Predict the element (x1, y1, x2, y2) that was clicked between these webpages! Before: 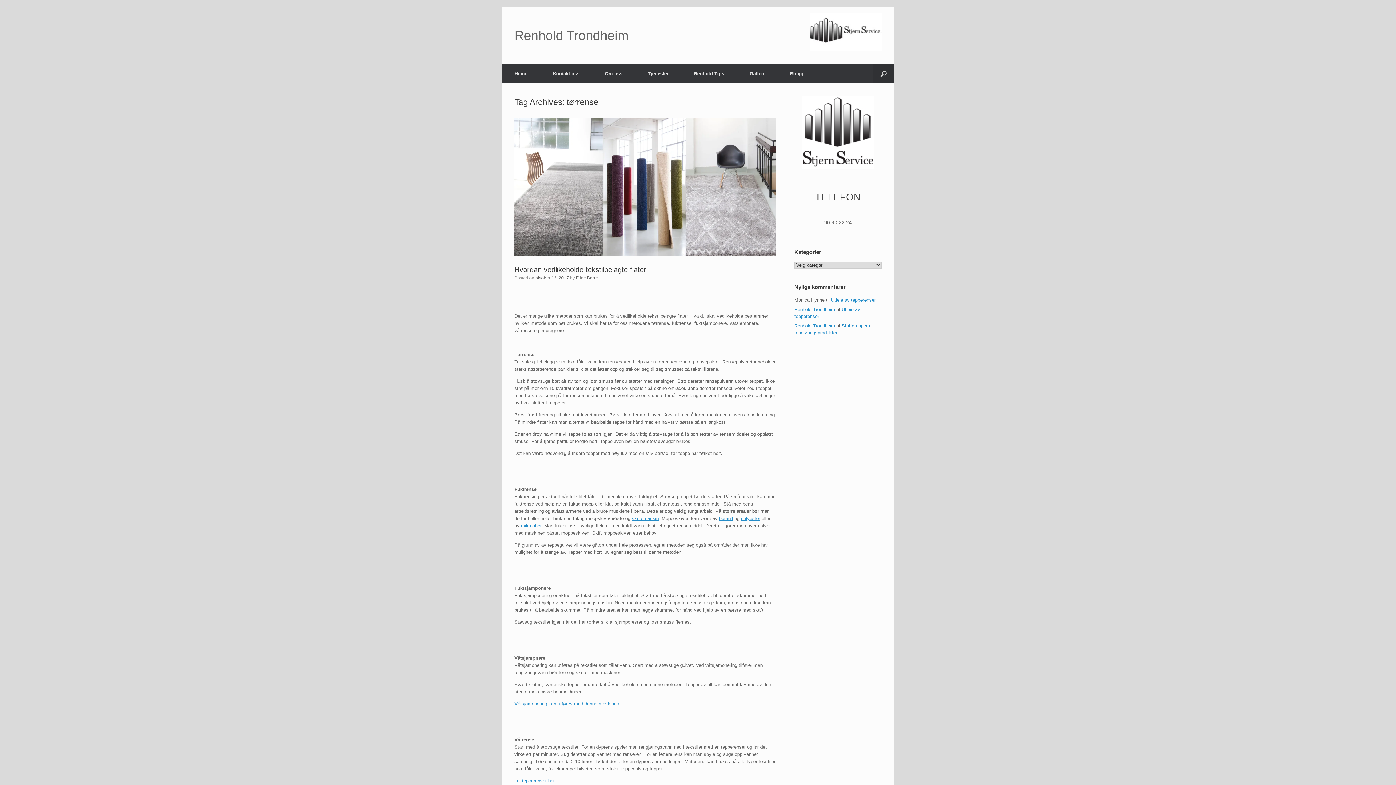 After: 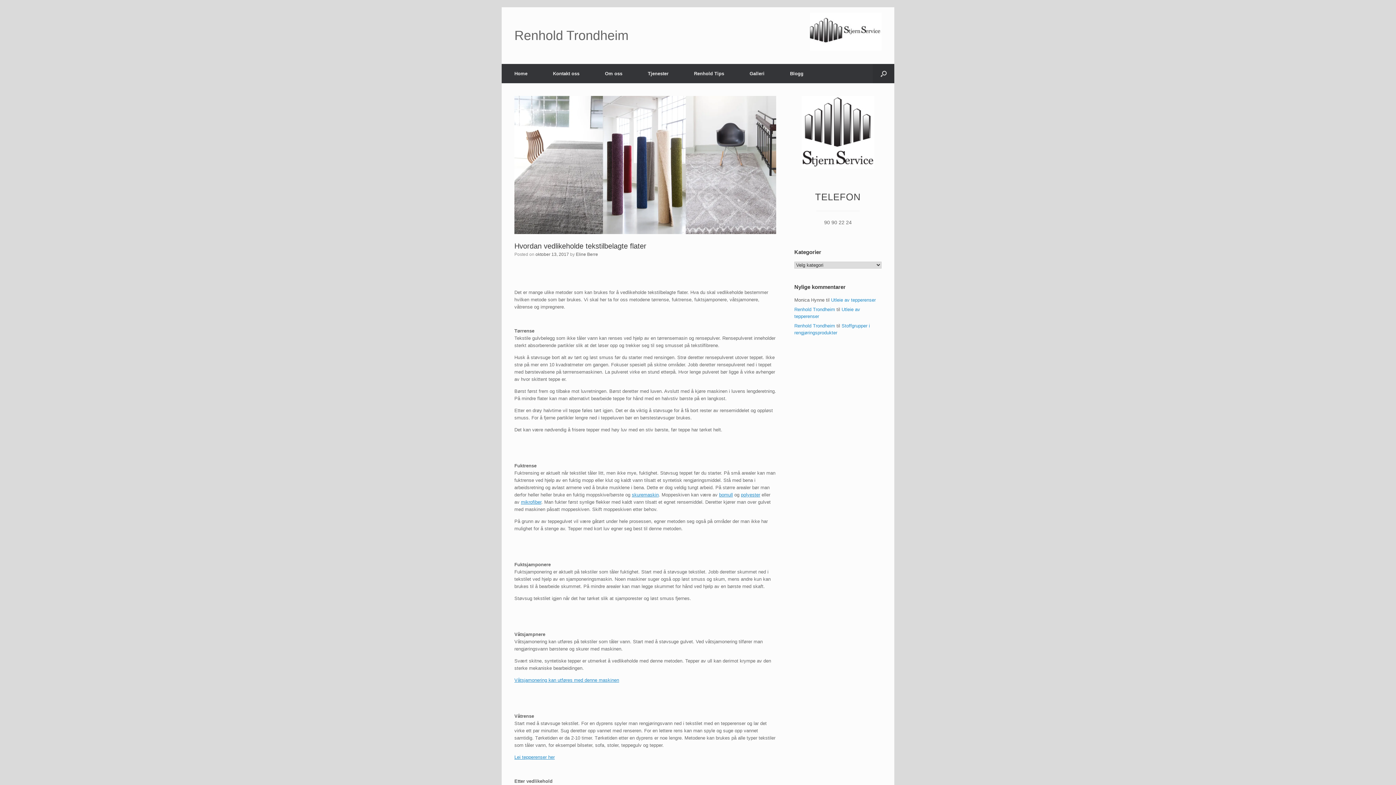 Action: bbox: (514, 117, 776, 255)